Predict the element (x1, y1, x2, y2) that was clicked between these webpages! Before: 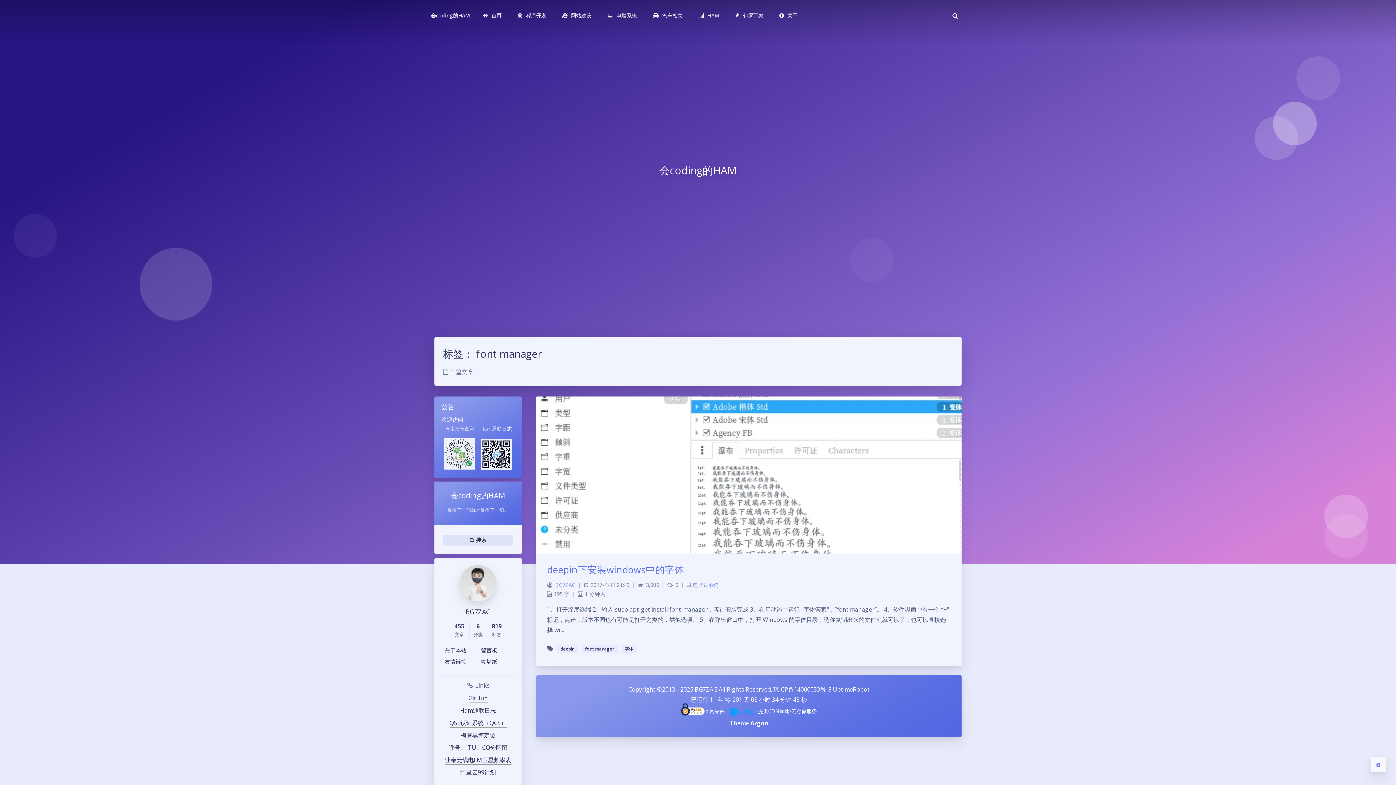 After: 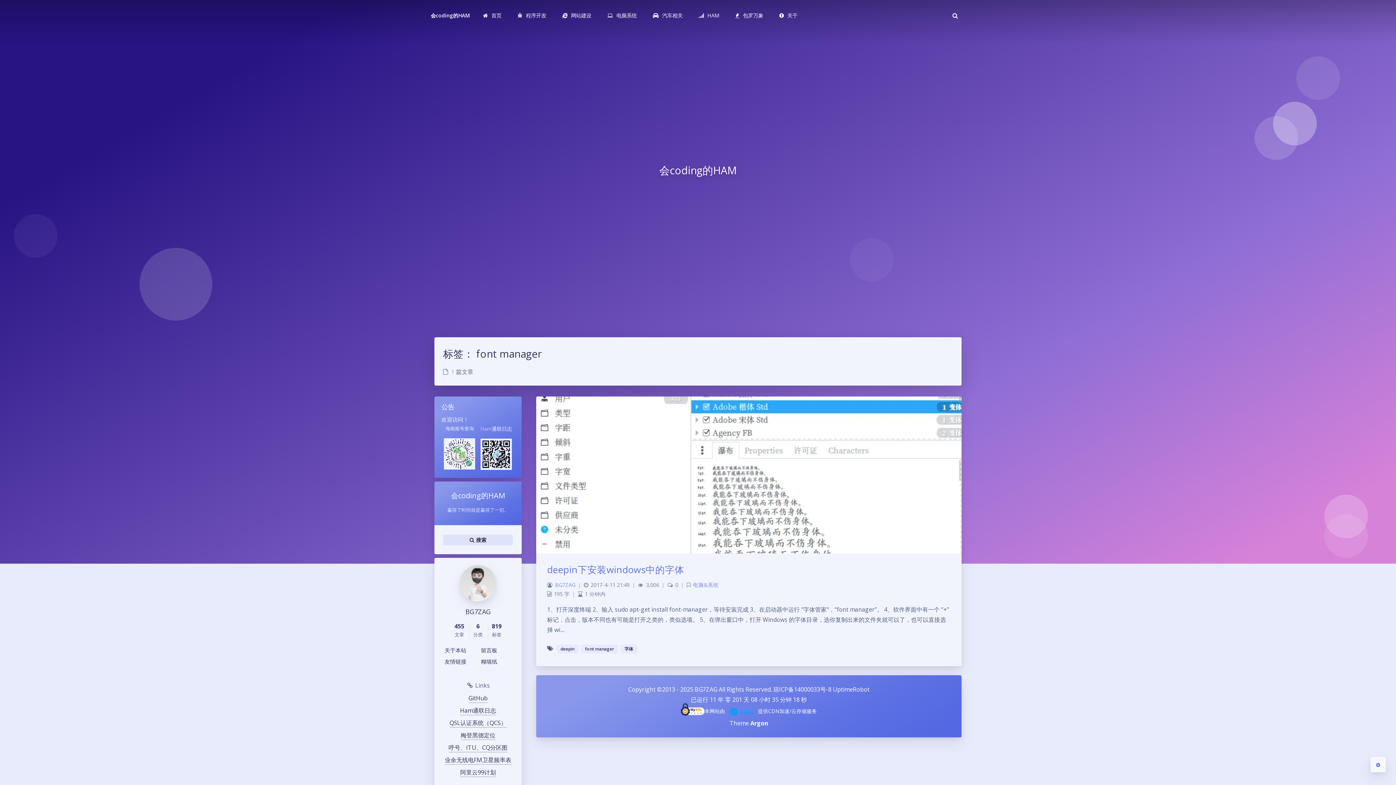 Action: bbox: (444, 755, 511, 765) label: 业余无线电FM卫星频率表